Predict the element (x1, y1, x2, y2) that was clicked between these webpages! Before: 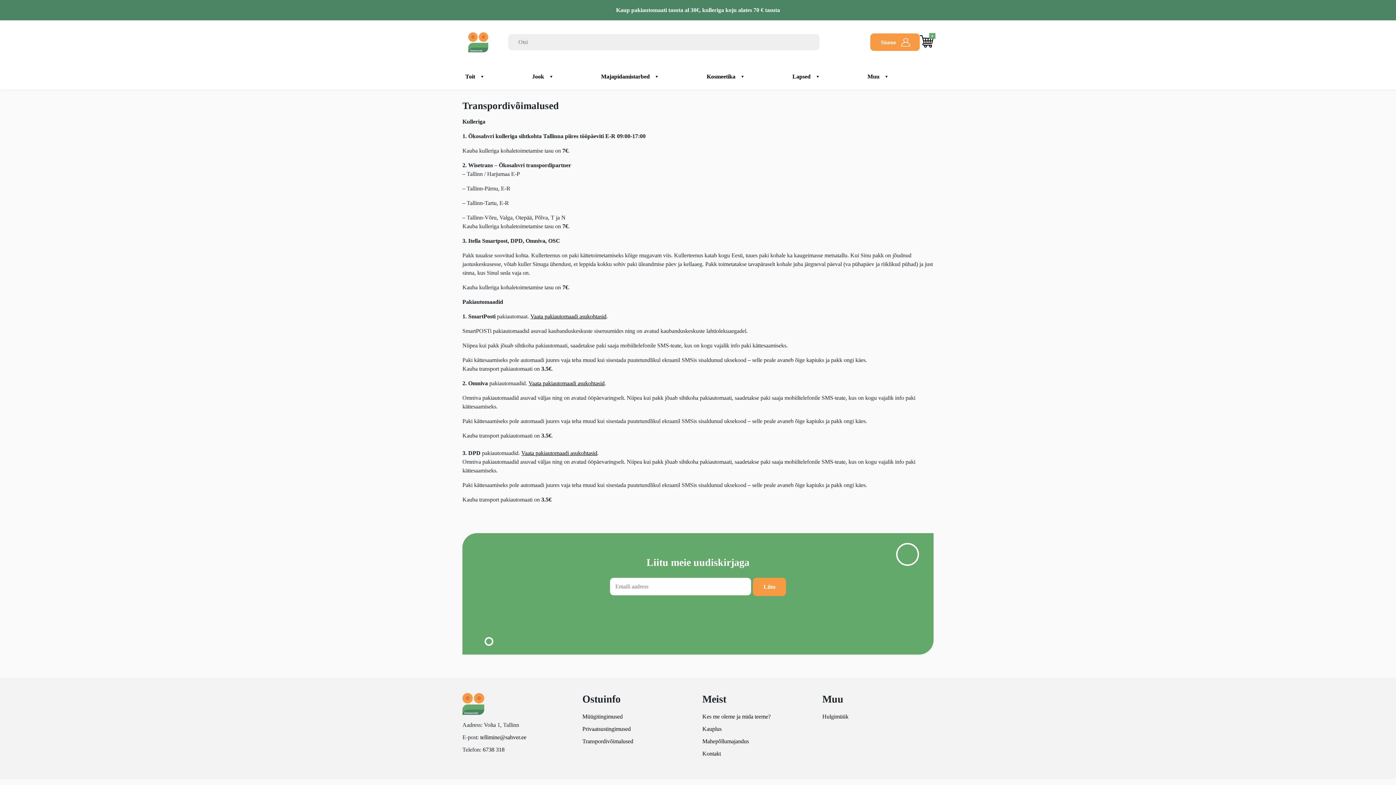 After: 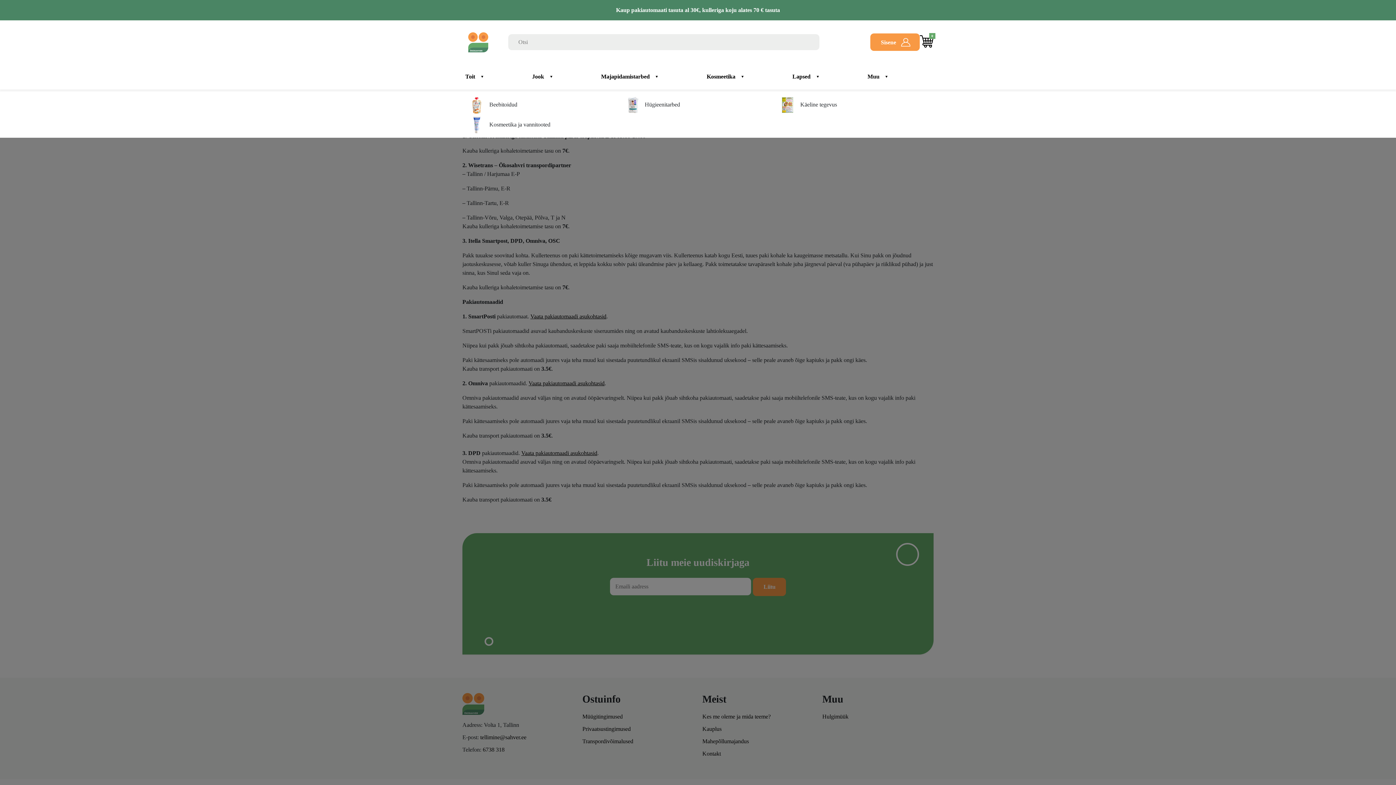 Action: bbox: (789, 69, 864, 84) label: Lapsed